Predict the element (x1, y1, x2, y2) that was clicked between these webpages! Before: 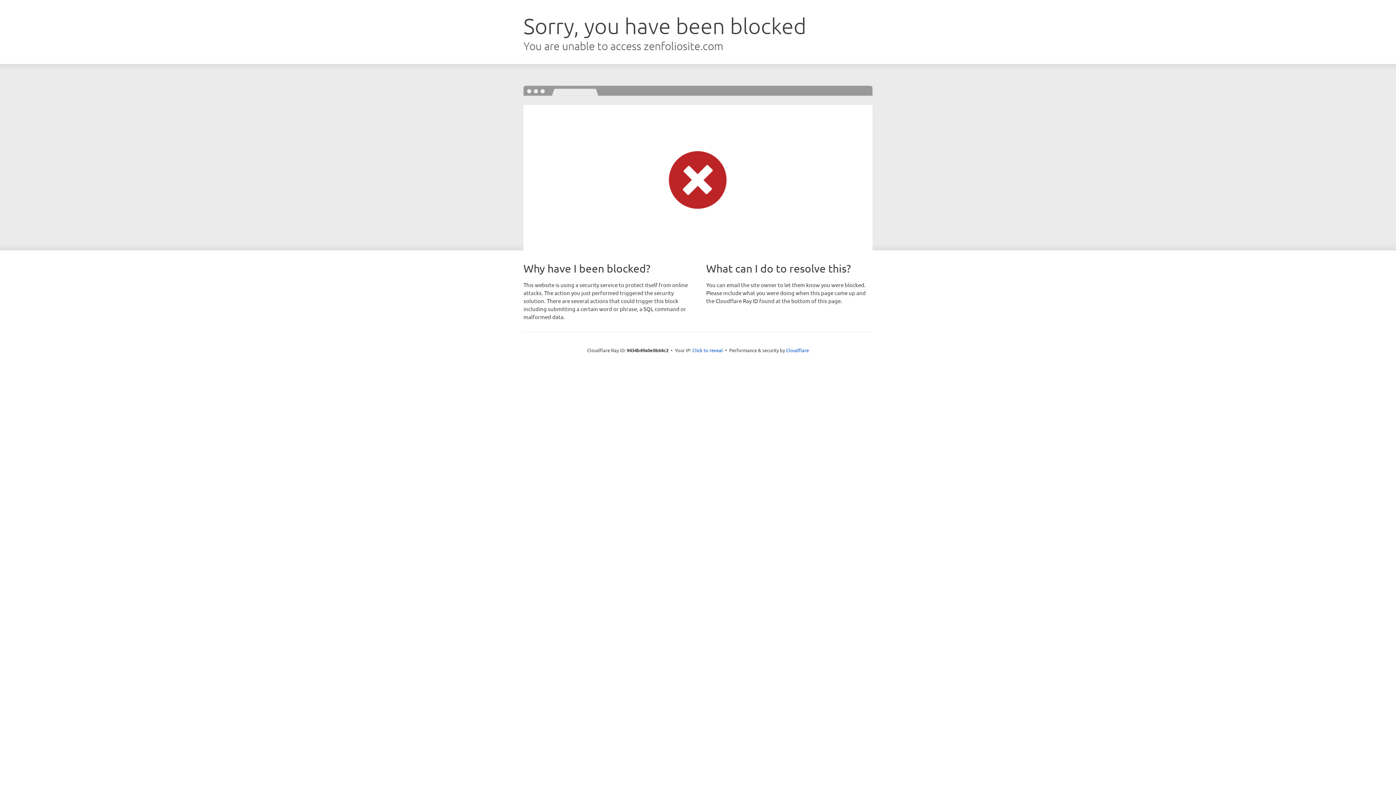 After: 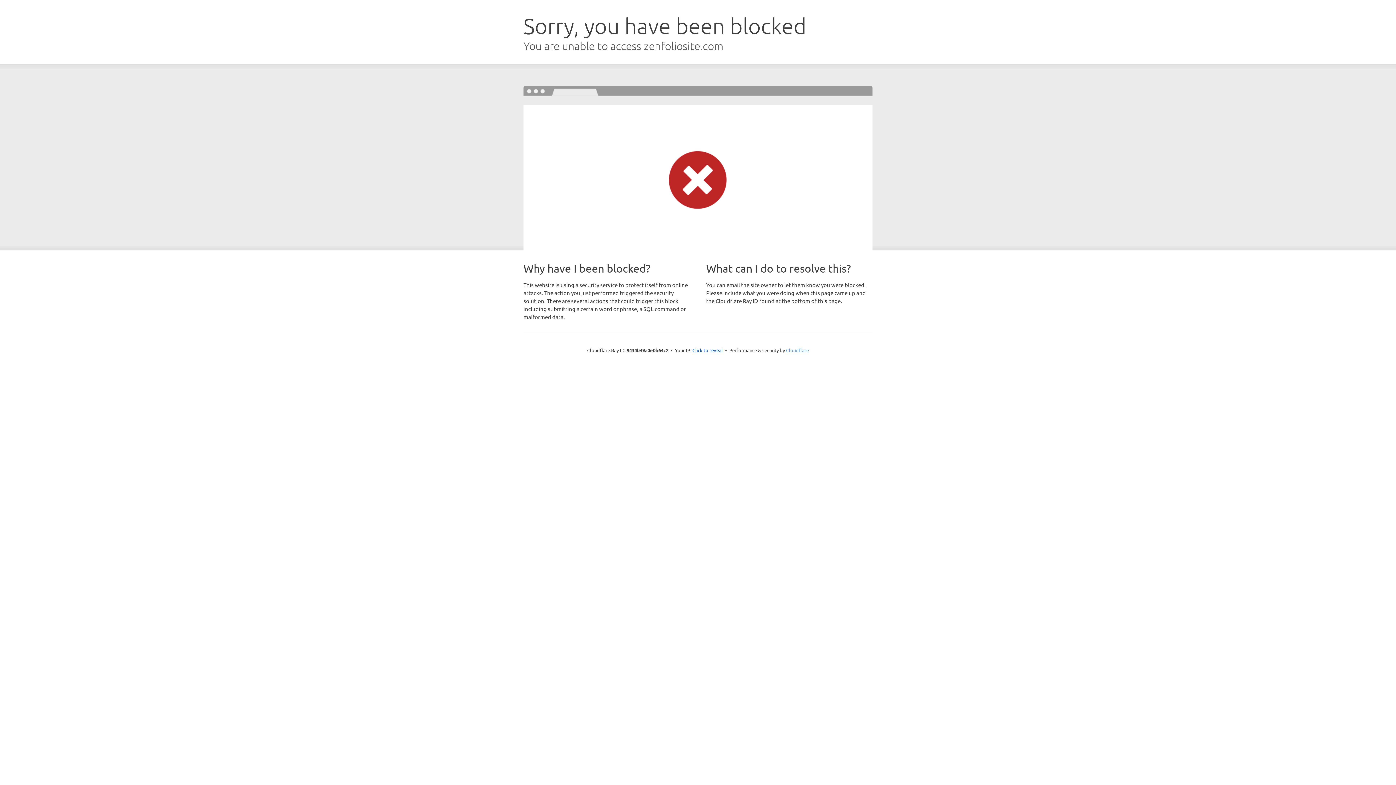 Action: label: Cloudflare bbox: (786, 347, 809, 353)